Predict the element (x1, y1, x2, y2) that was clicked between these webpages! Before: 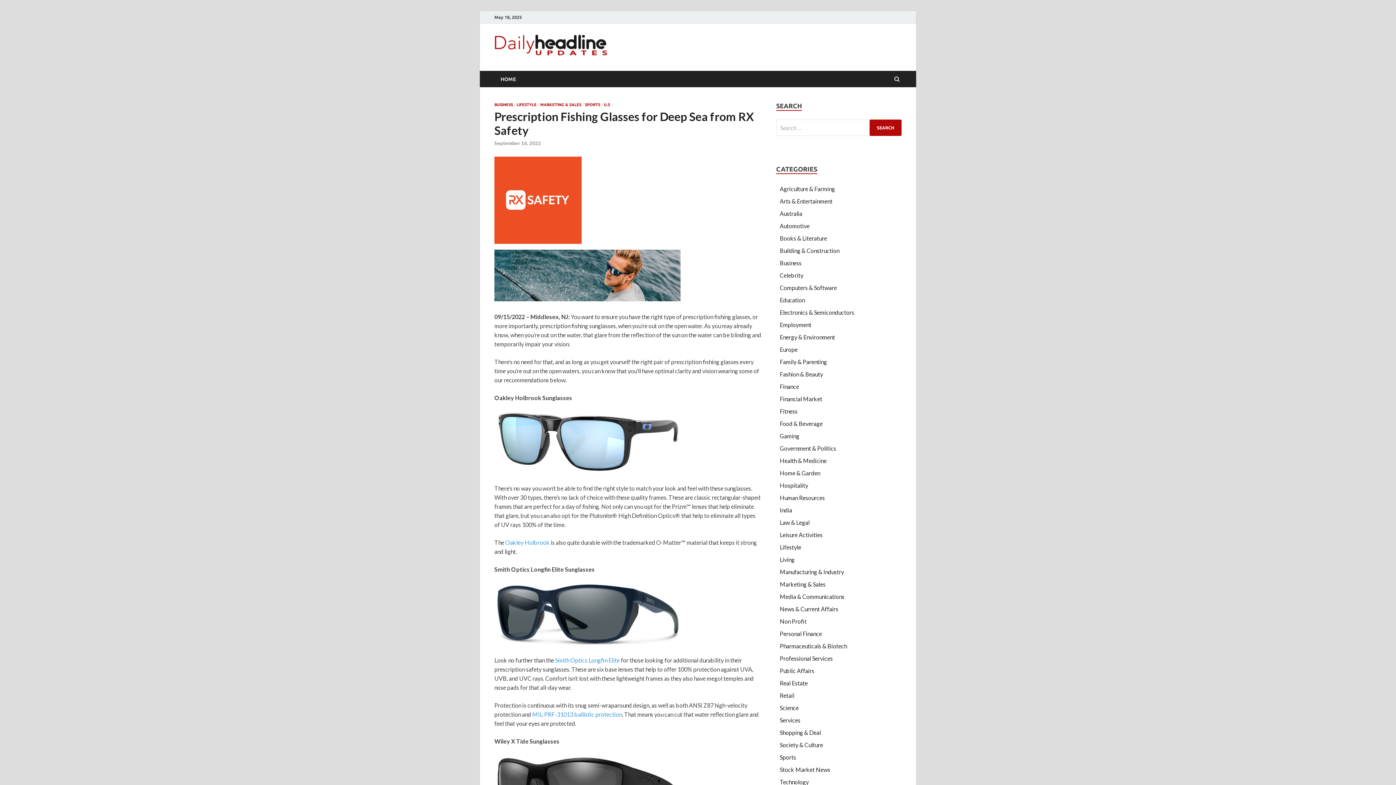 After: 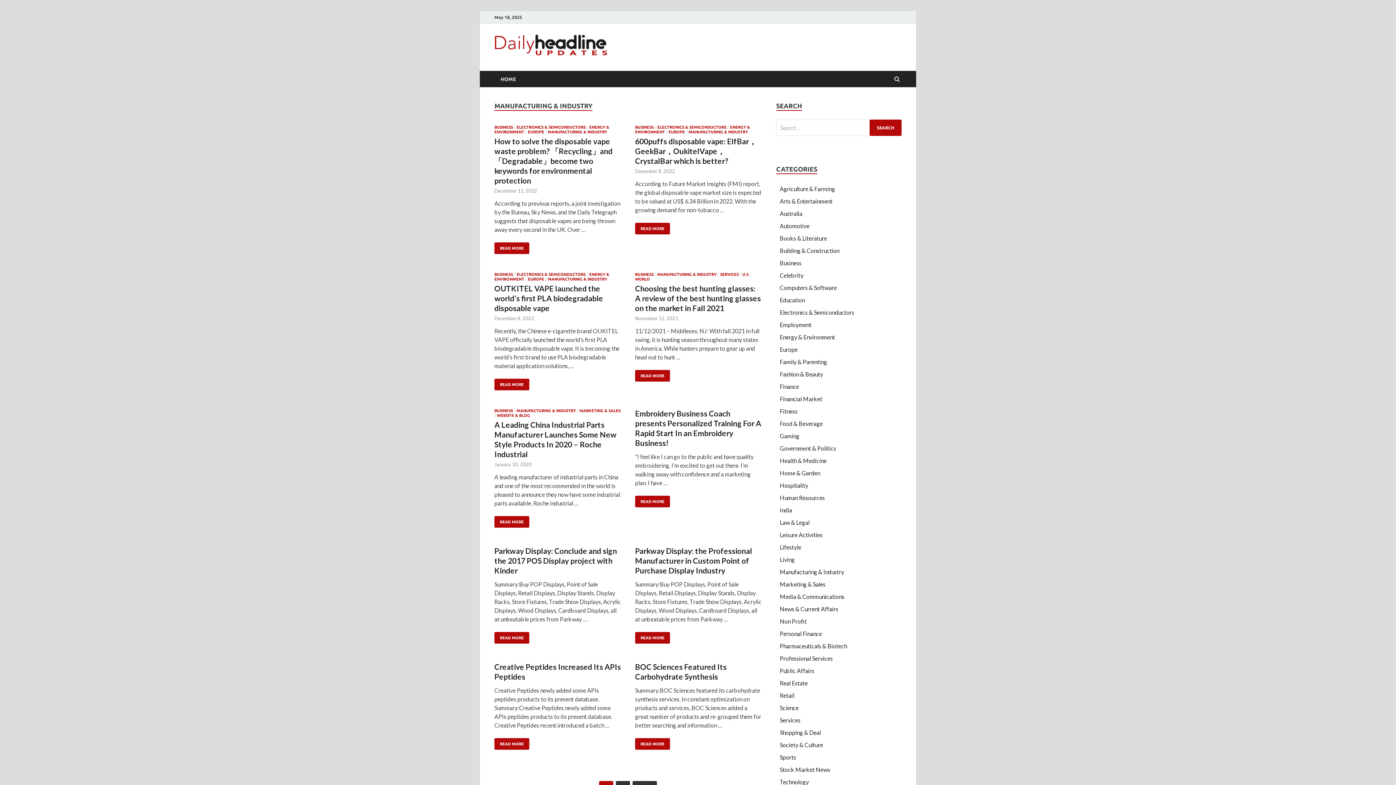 Action: label: Manufacturing & Industry bbox: (780, 568, 844, 575)